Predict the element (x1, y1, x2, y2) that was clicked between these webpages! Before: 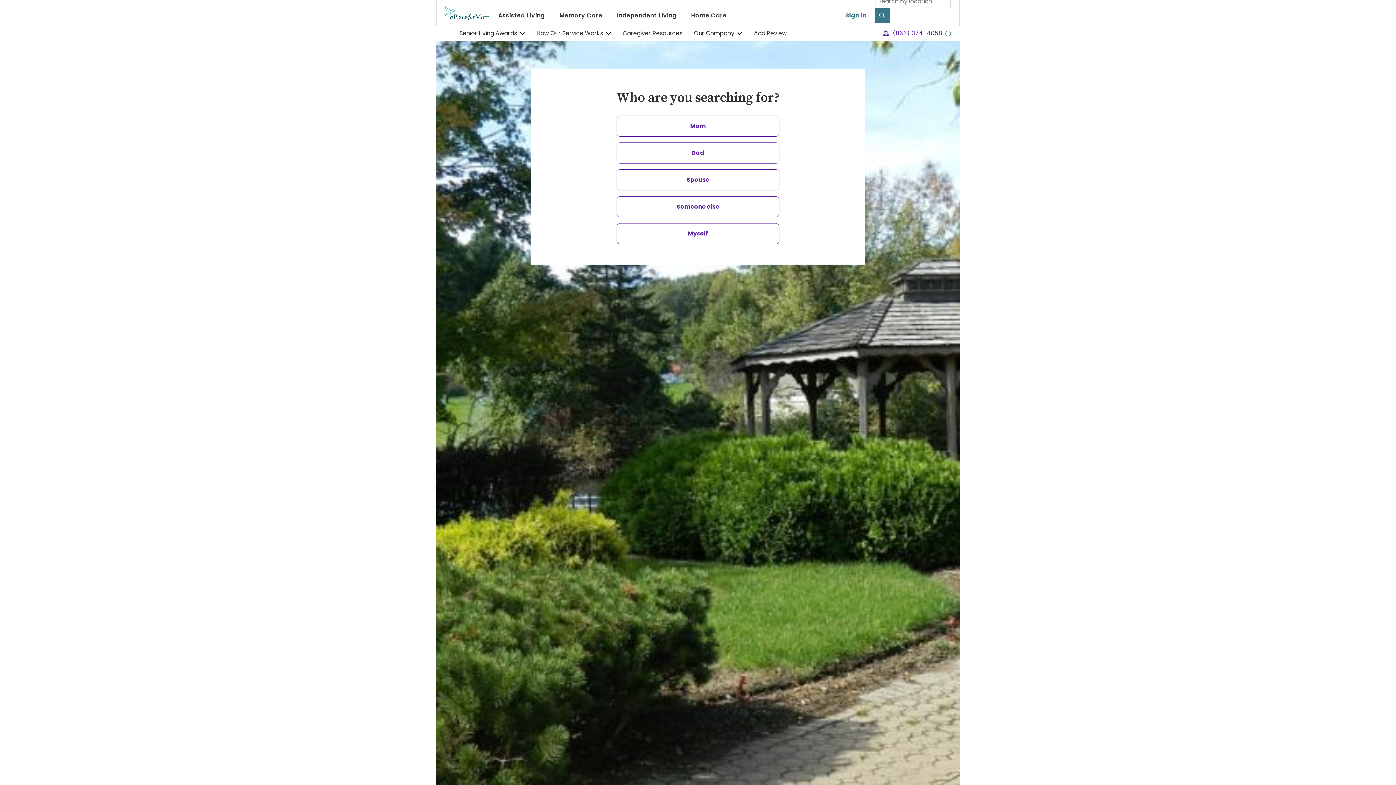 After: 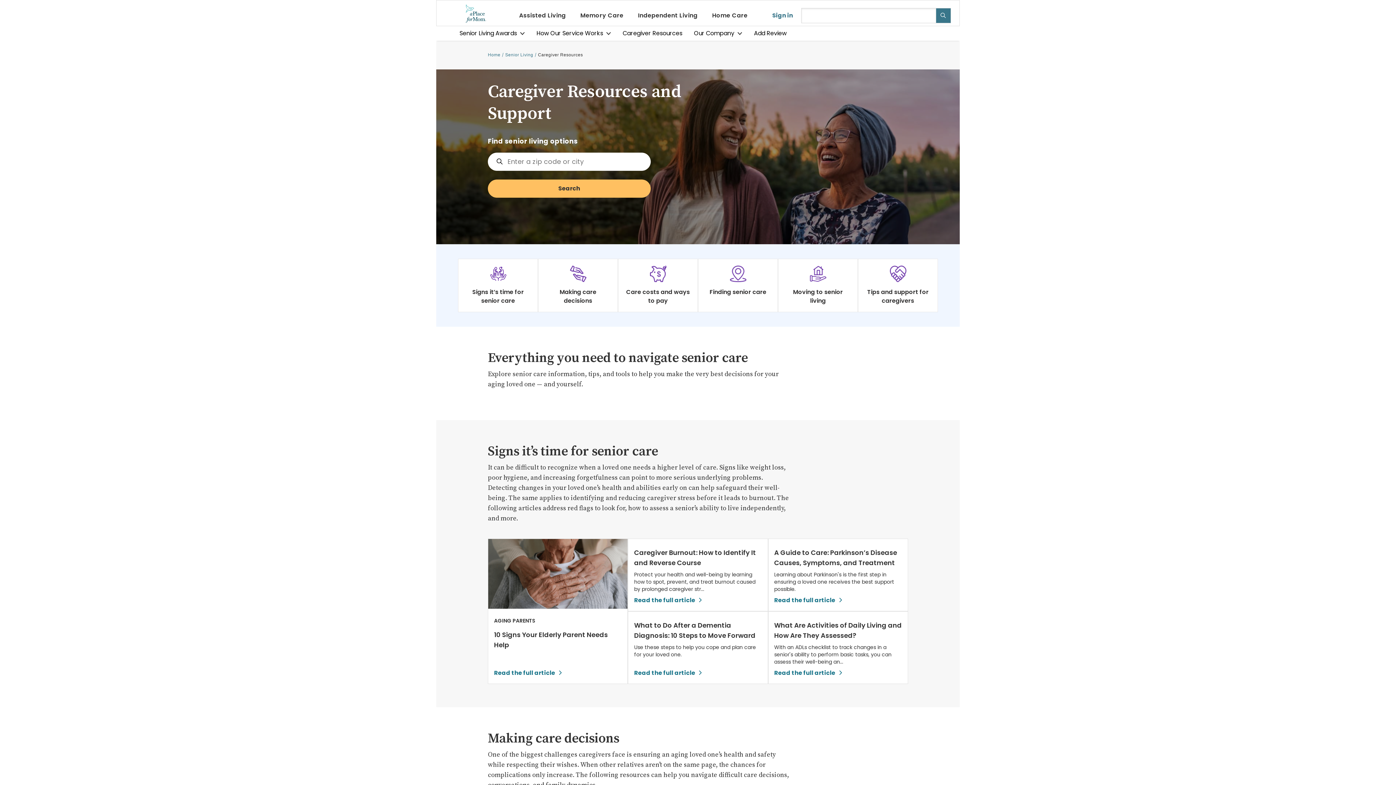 Action: label: Caregiver Resources bbox: (622, 26, 682, 40)